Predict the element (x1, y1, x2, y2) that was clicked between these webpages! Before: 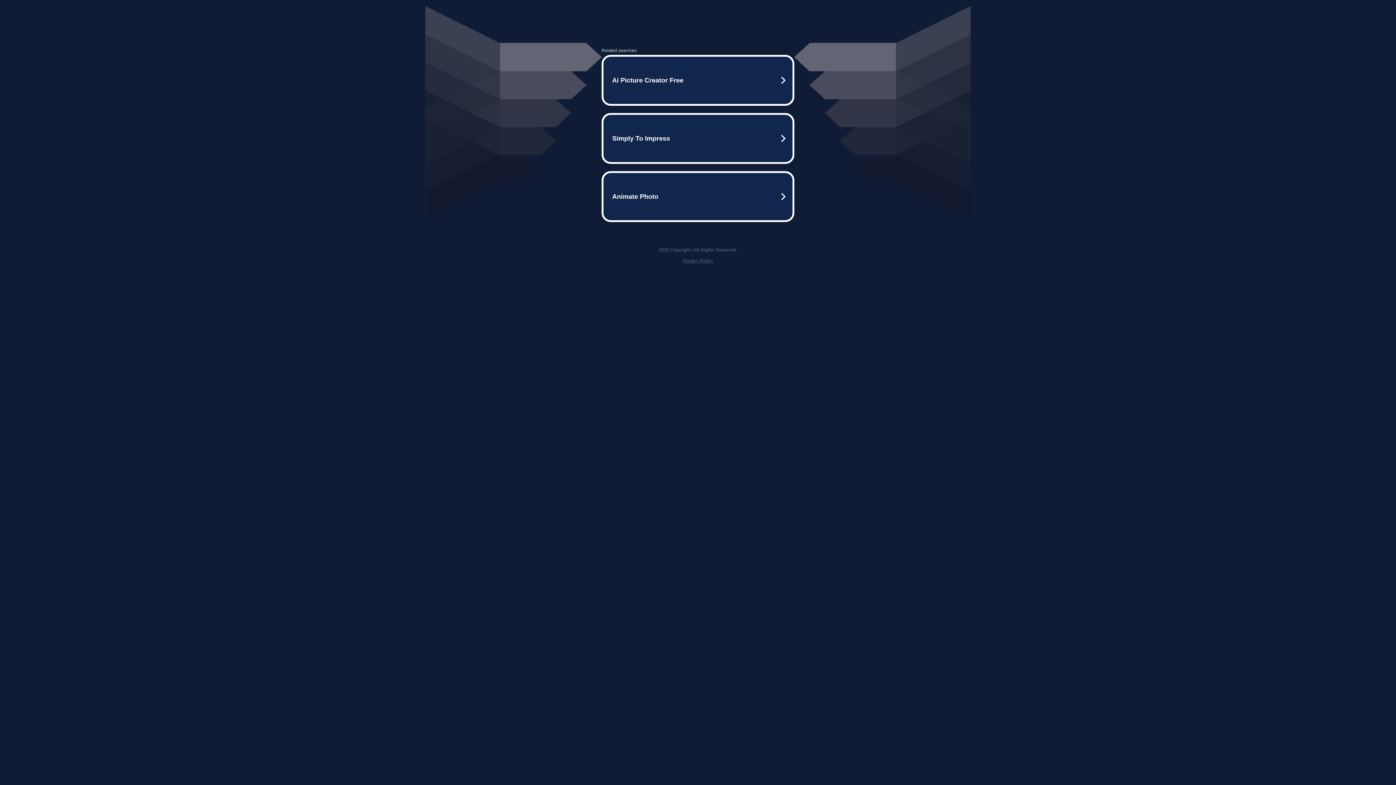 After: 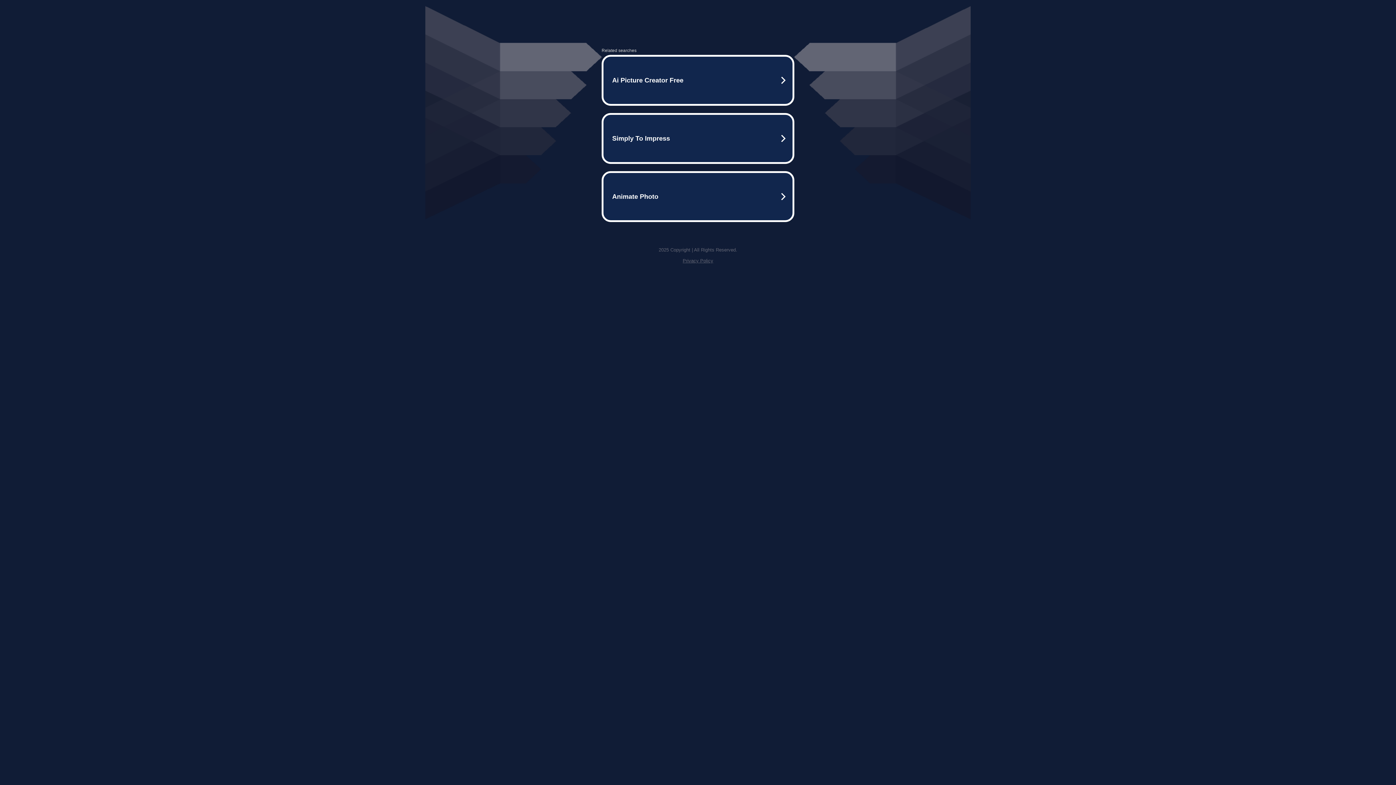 Action: label: Privacy Policy bbox: (682, 258, 713, 263)